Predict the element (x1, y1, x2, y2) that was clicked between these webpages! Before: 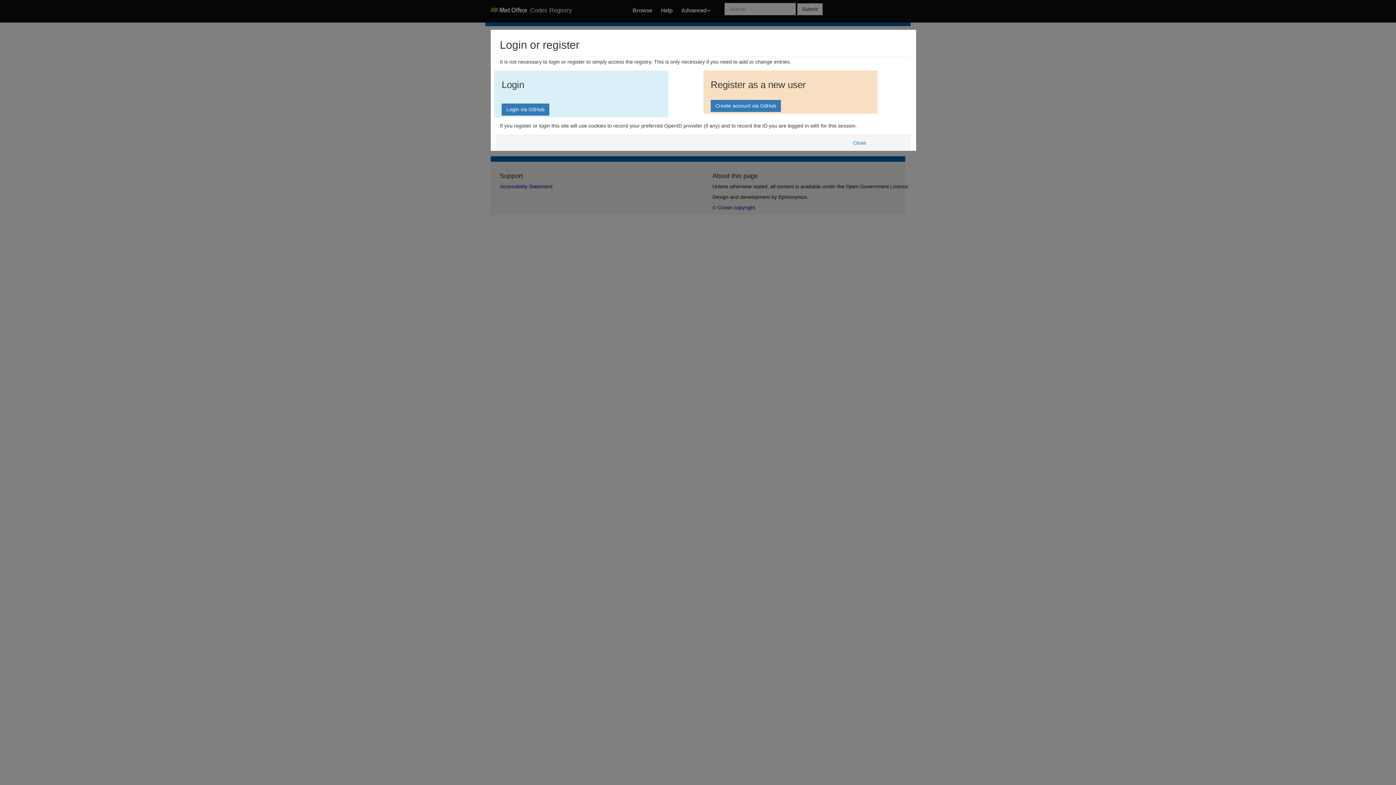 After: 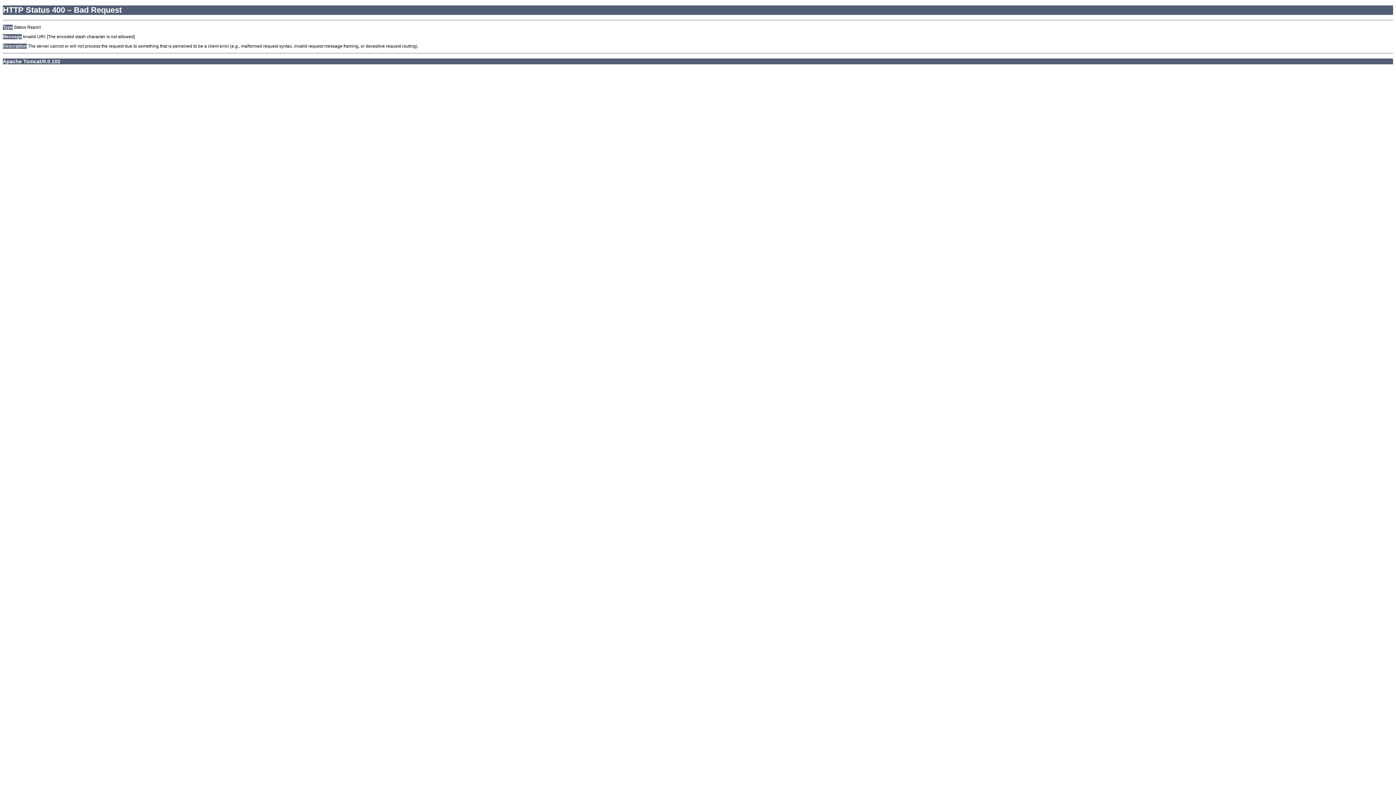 Action: bbox: (848, 136, 871, 148) label: Close